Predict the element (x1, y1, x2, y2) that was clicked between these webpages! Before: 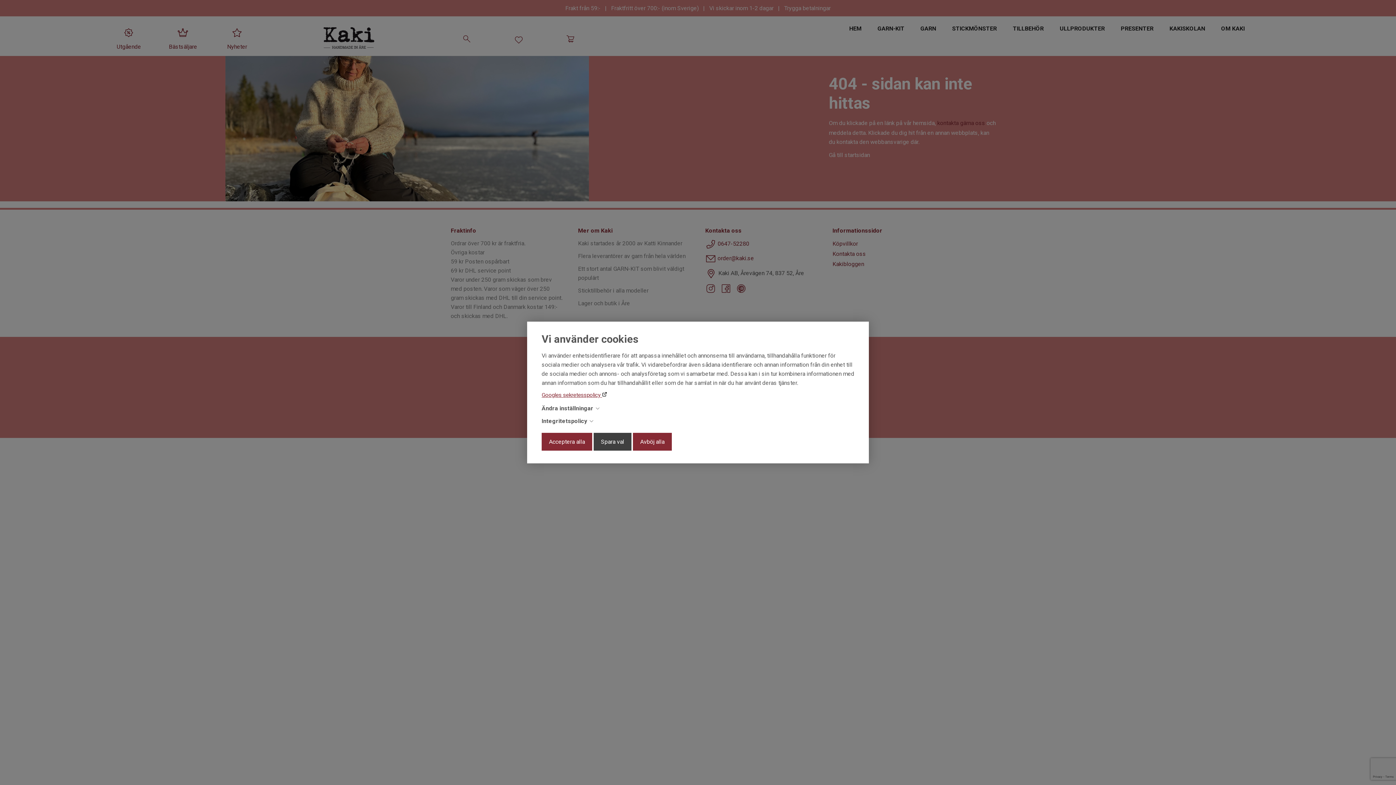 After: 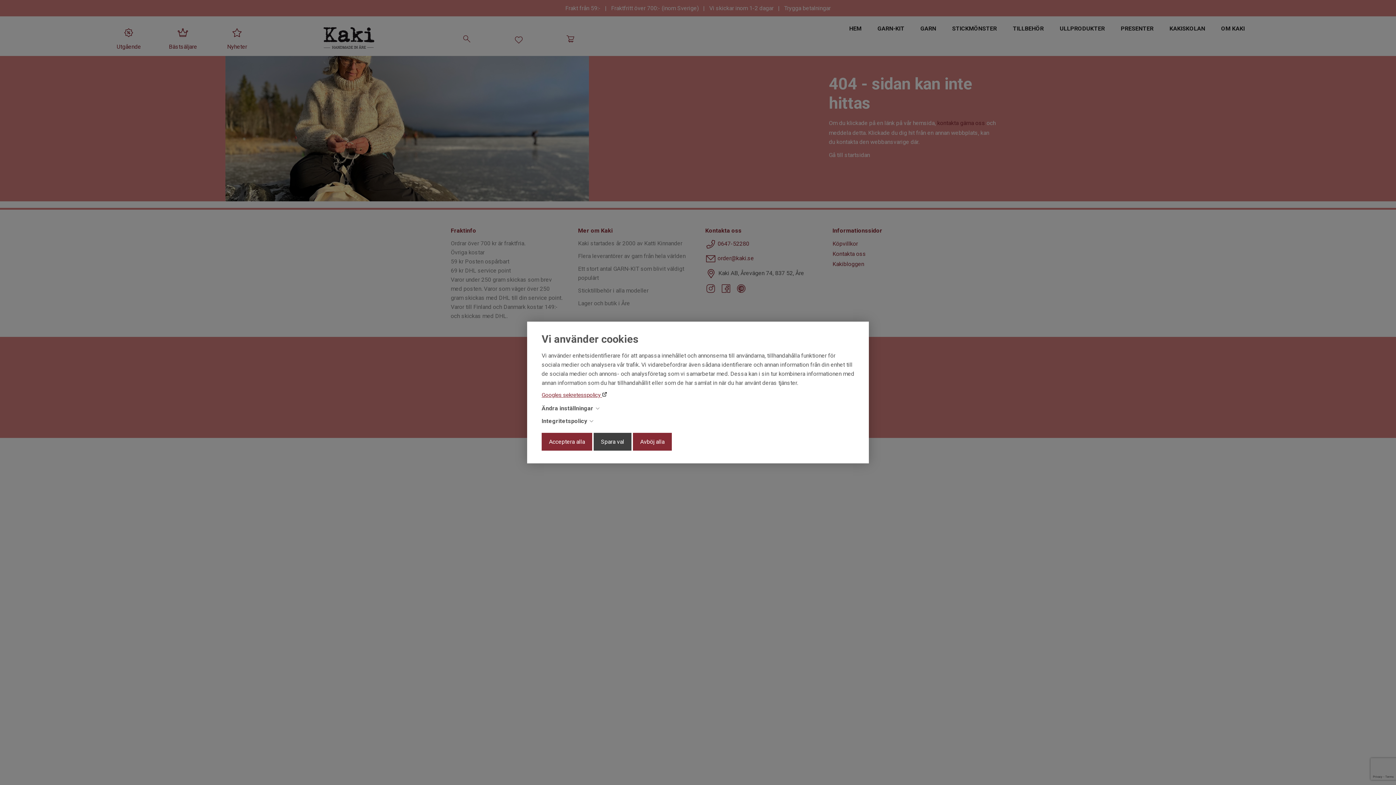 Action: label: Googles sekretesspolicy  bbox: (534, 389, 607, 402)